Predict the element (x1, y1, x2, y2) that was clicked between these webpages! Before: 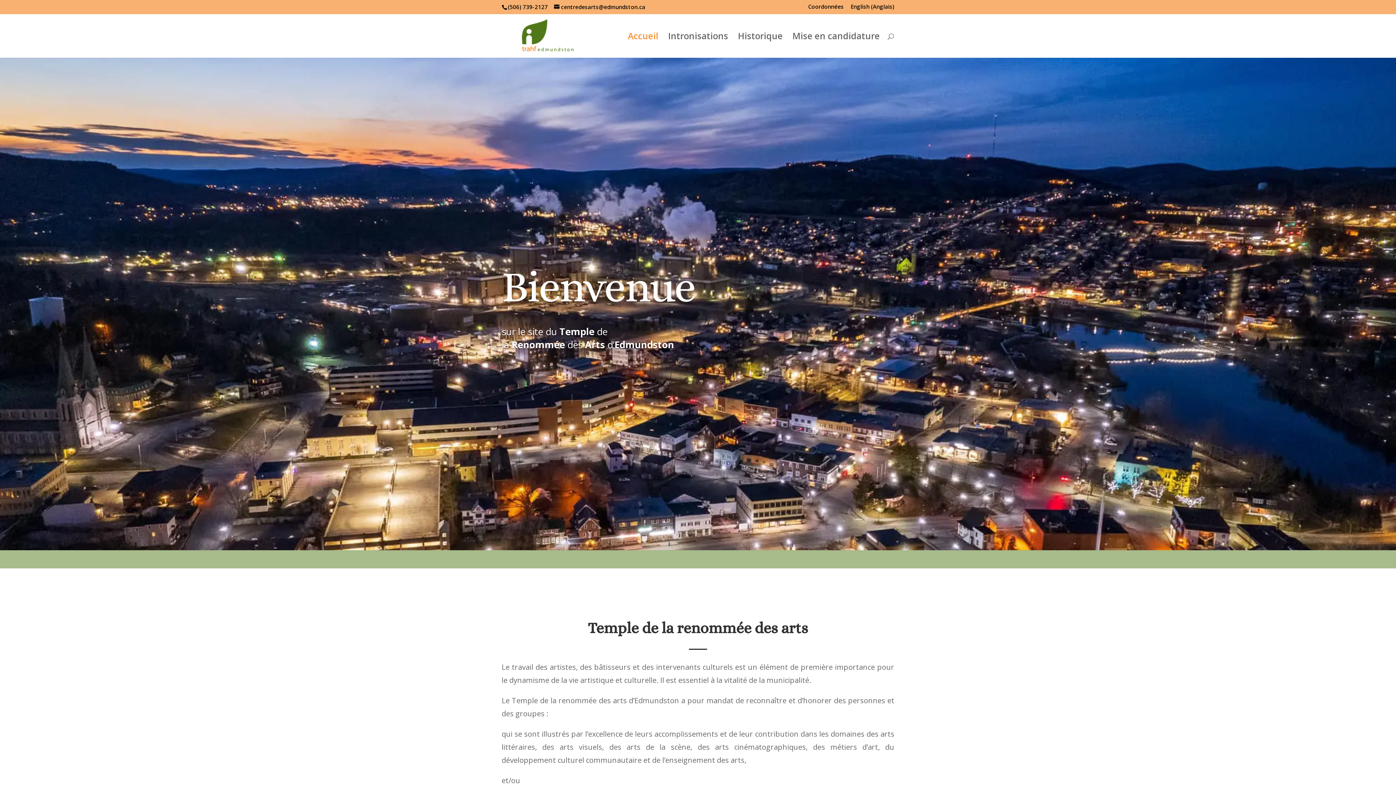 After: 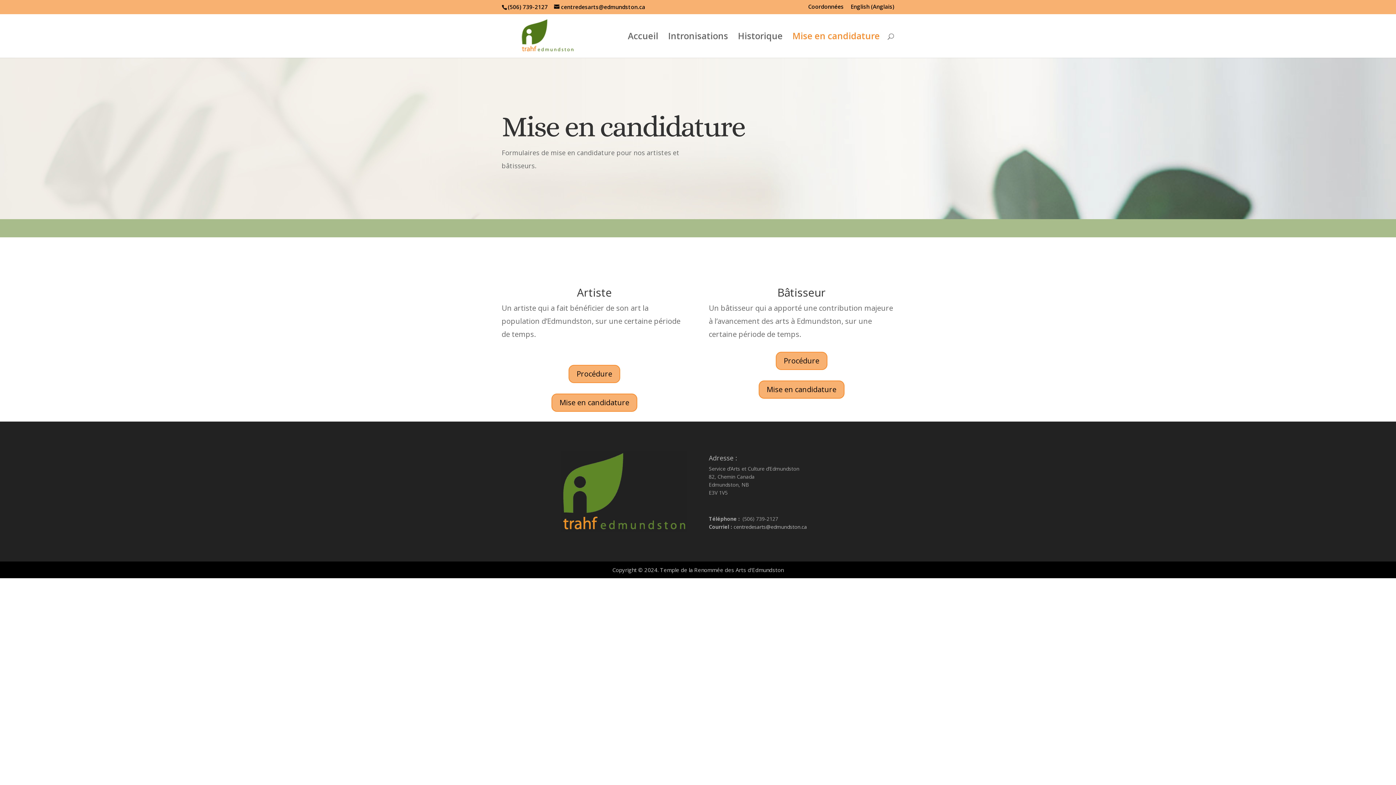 Action: label: Mise en candidature bbox: (792, 33, 880, 57)